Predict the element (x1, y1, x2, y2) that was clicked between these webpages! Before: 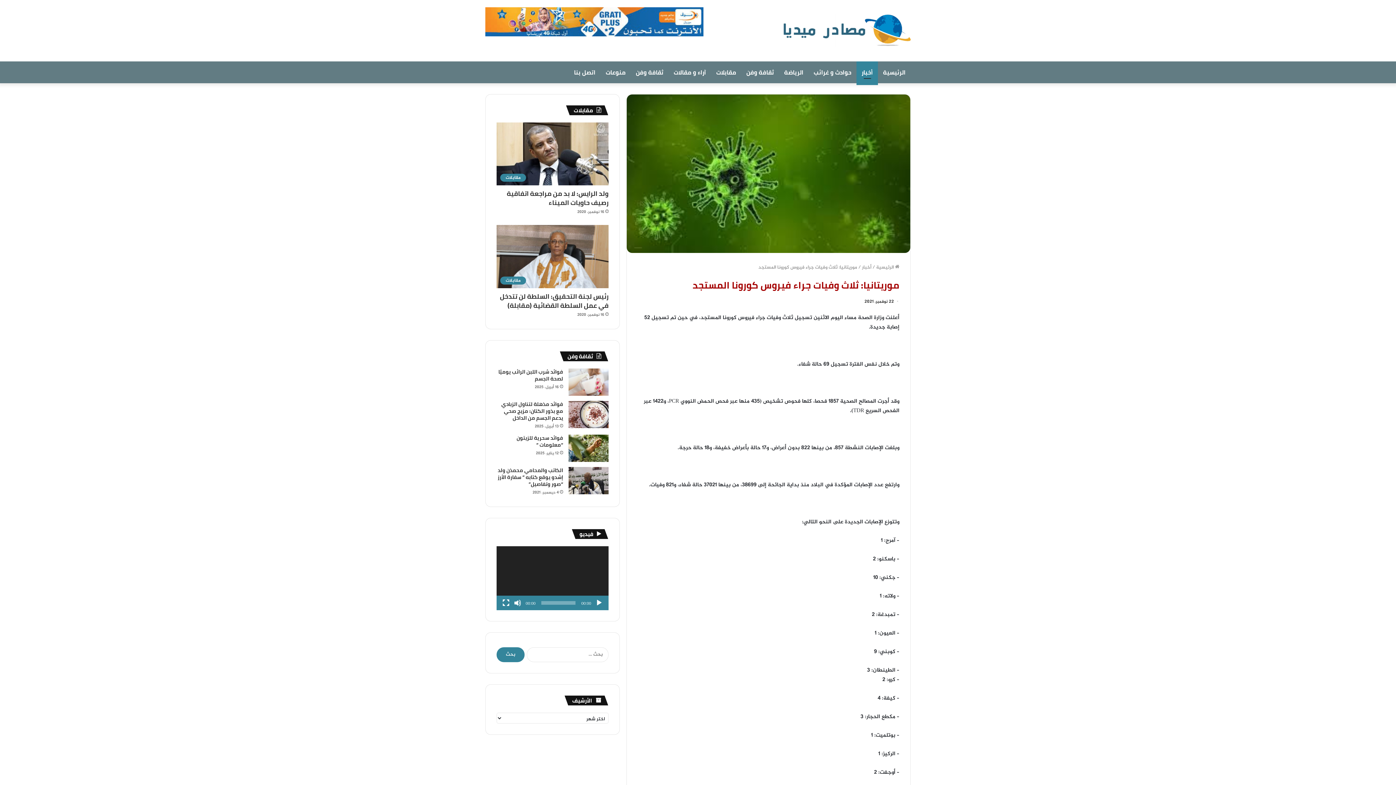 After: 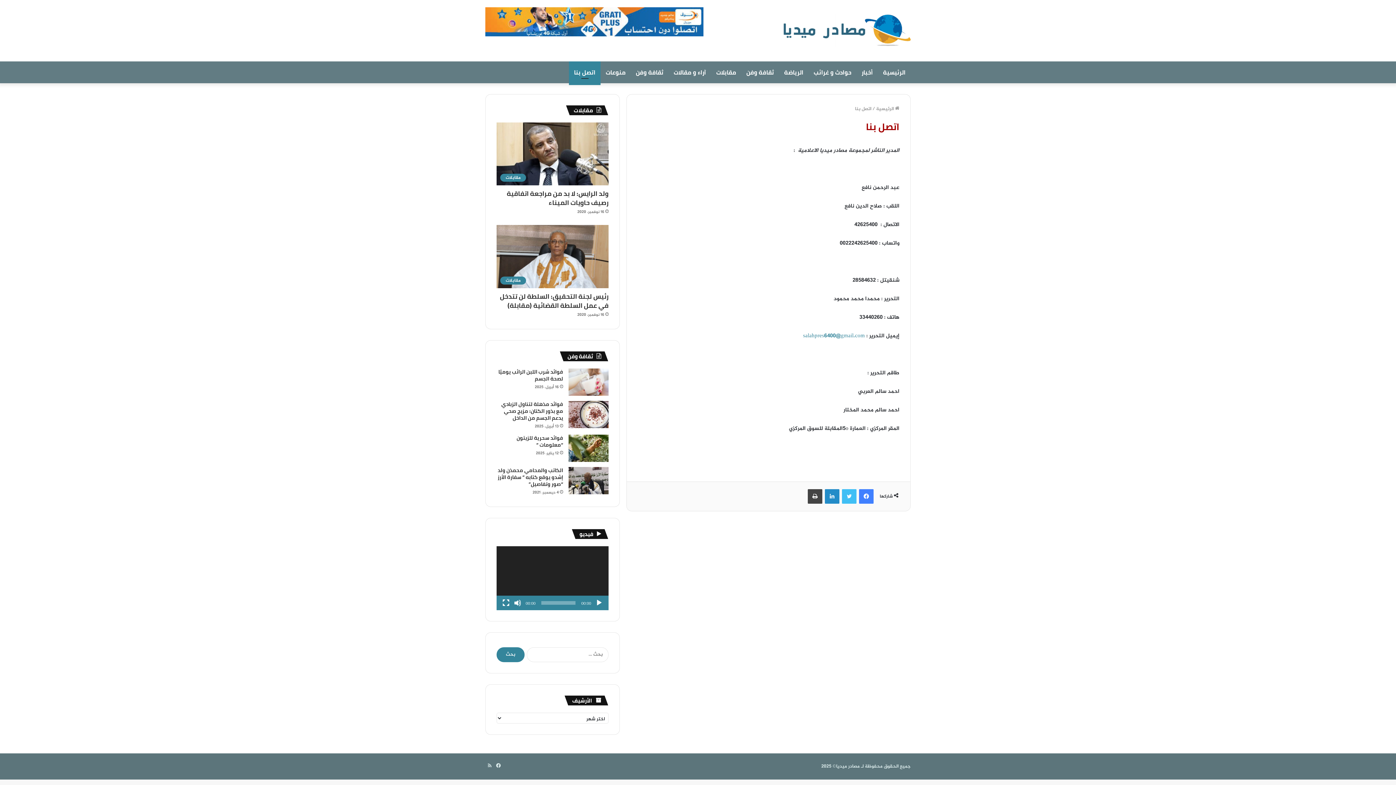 Action: label: اتصل بنا bbox: (569, 61, 600, 83)